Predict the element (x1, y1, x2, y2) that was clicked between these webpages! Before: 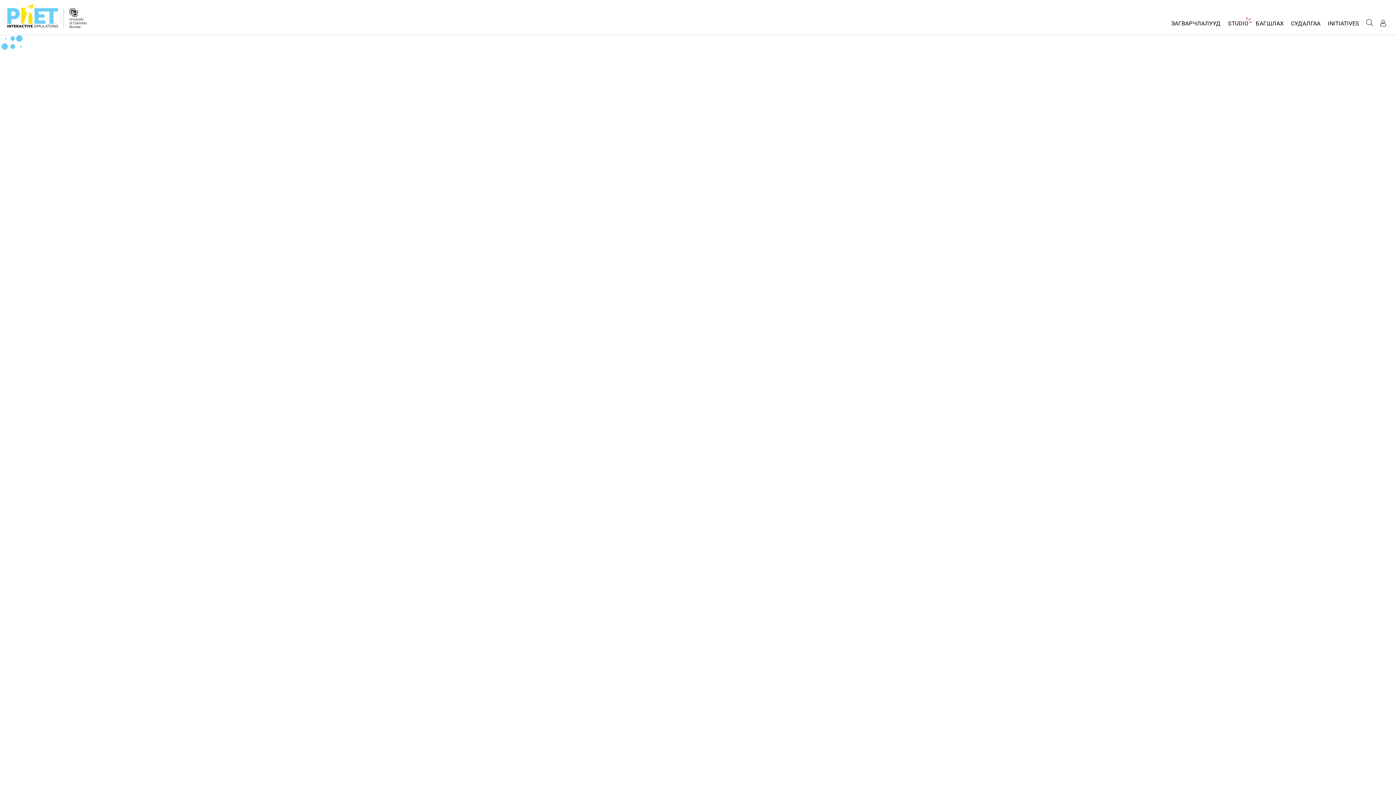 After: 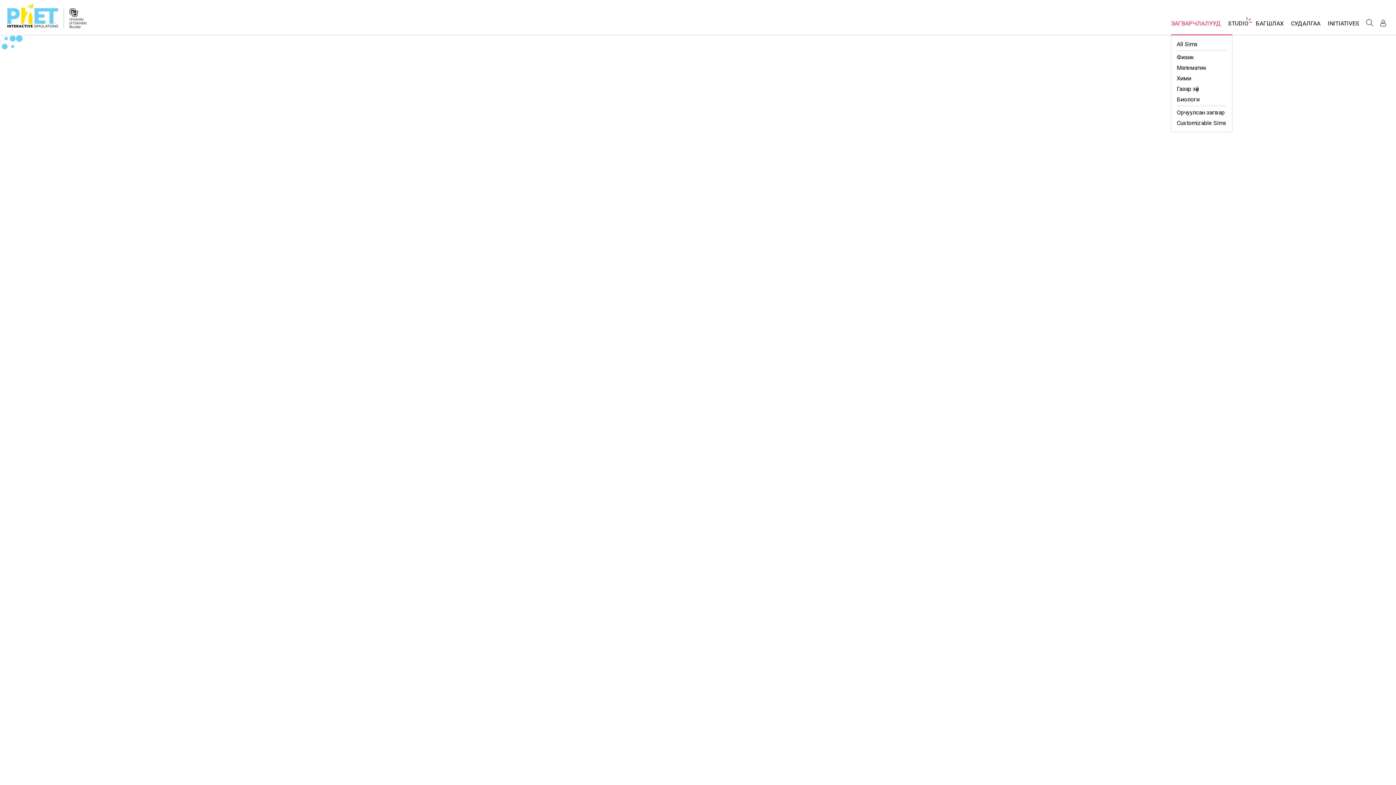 Action: label: ЗАГВАРЧЛАЛУУД bbox: (1168, 16, 1224, 34)